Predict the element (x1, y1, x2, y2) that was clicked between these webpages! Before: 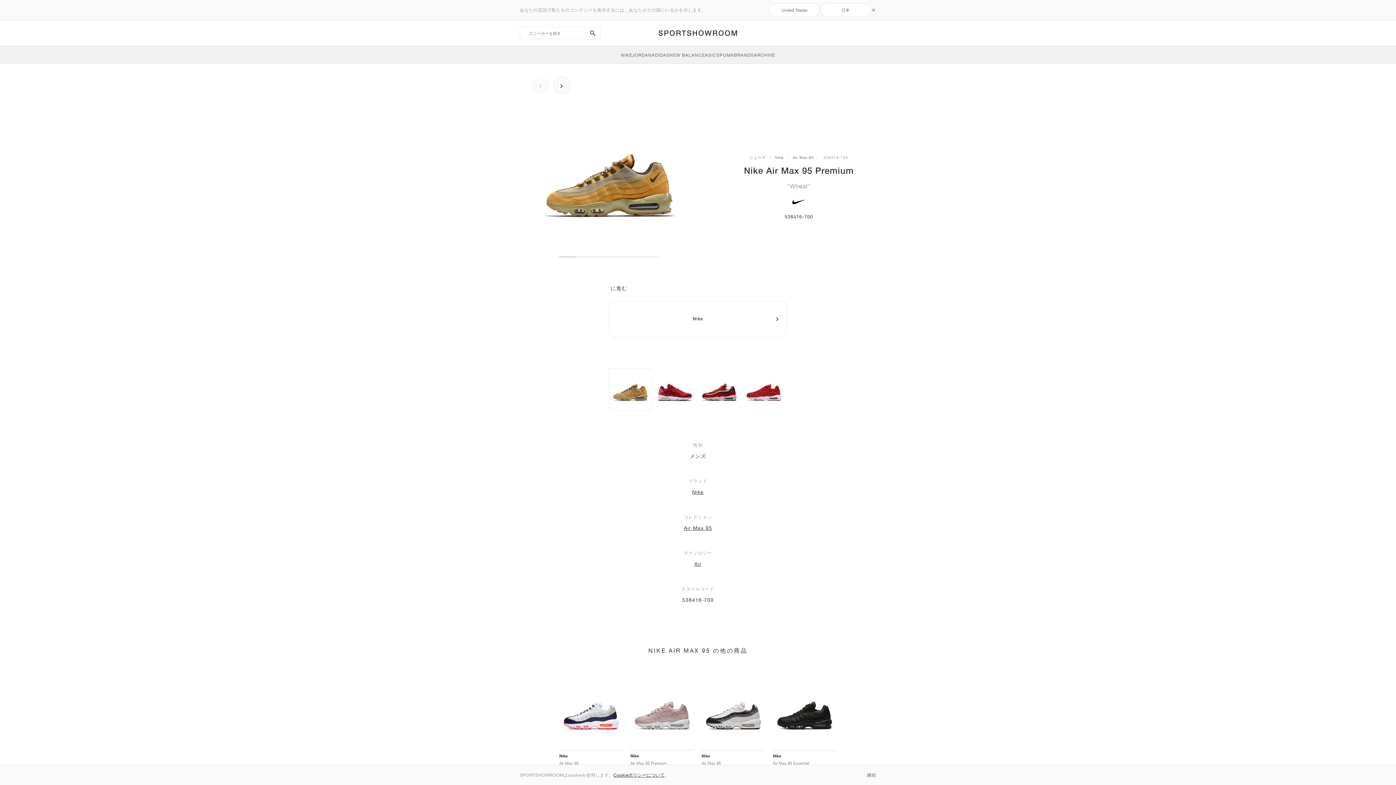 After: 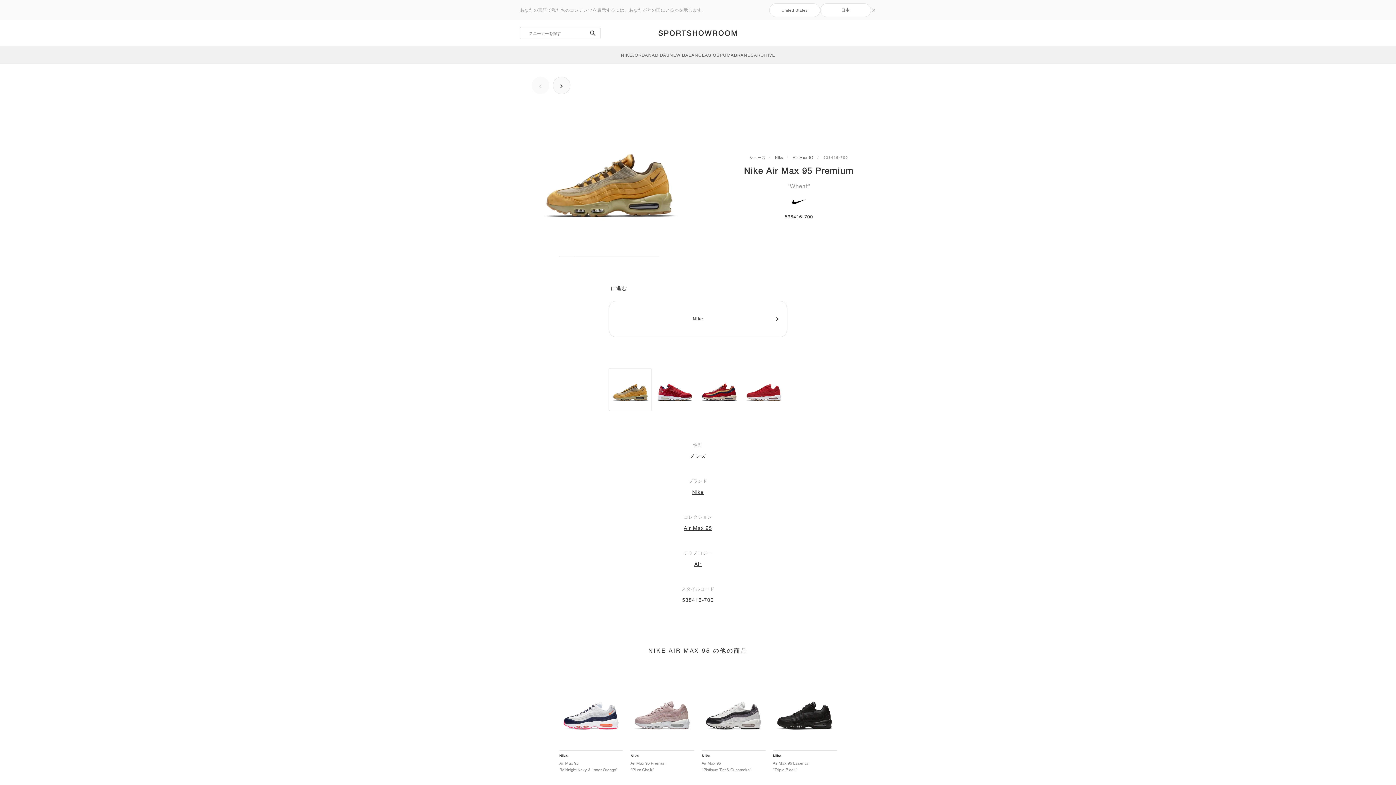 Action: label: 継続 bbox: (867, 772, 876, 778)